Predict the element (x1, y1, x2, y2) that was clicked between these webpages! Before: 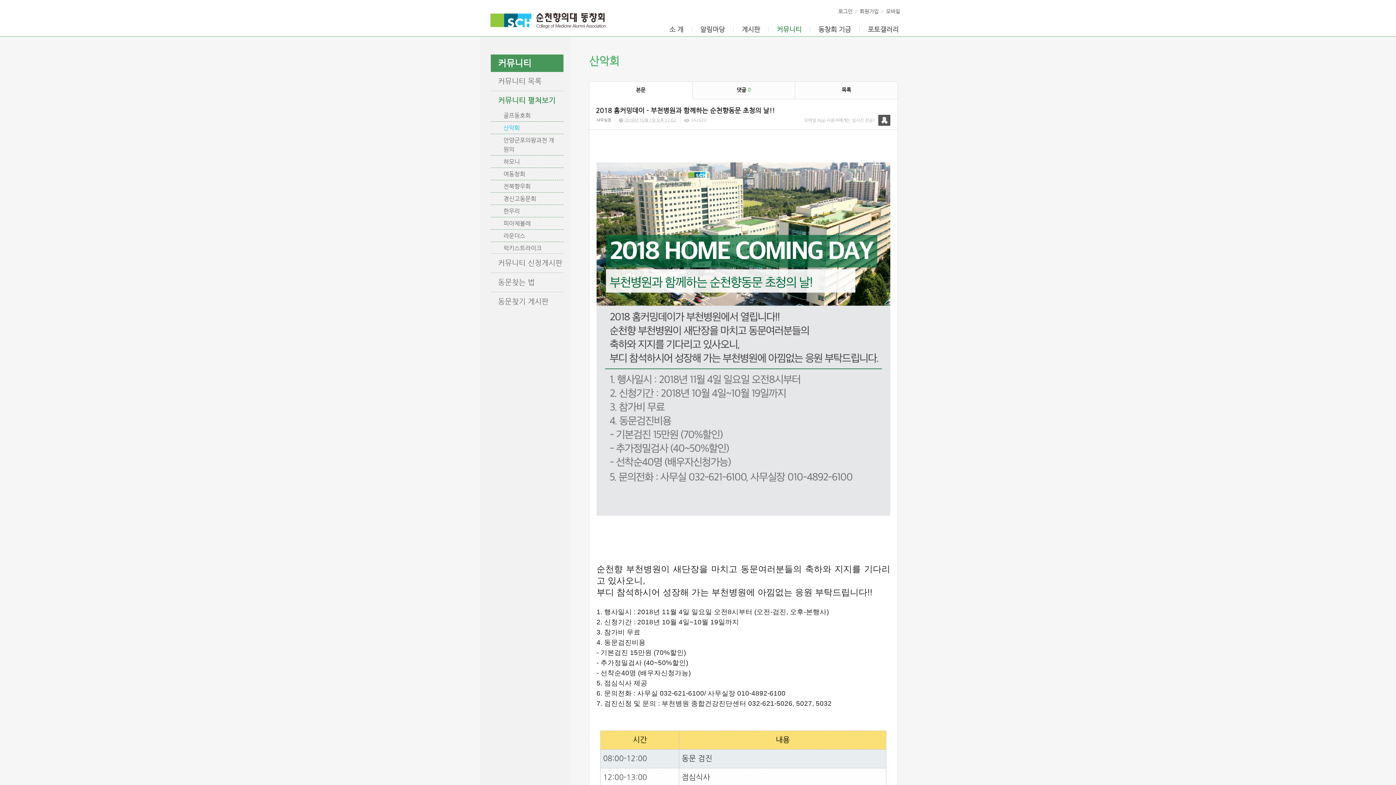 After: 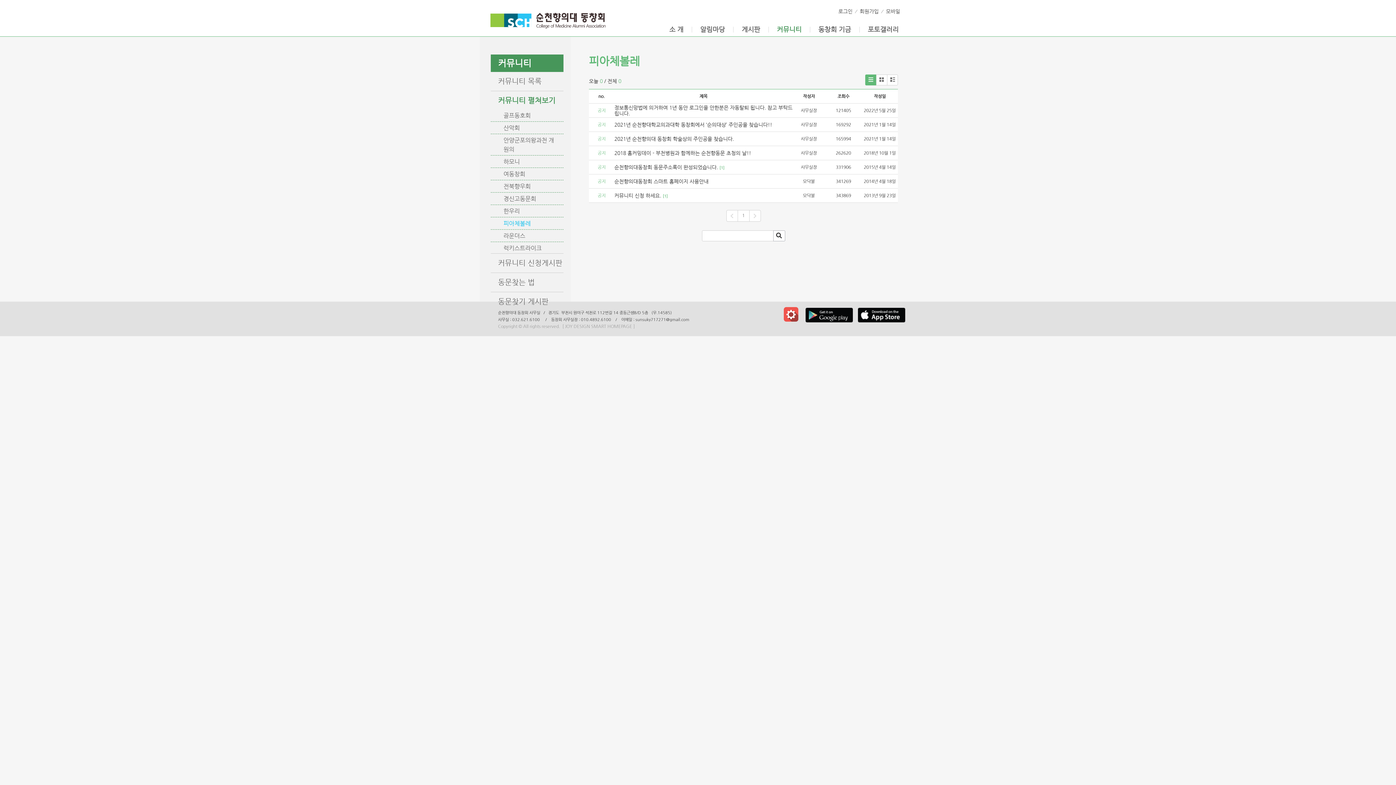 Action: label: 피아체볼레 bbox: (490, 218, 563, 228)